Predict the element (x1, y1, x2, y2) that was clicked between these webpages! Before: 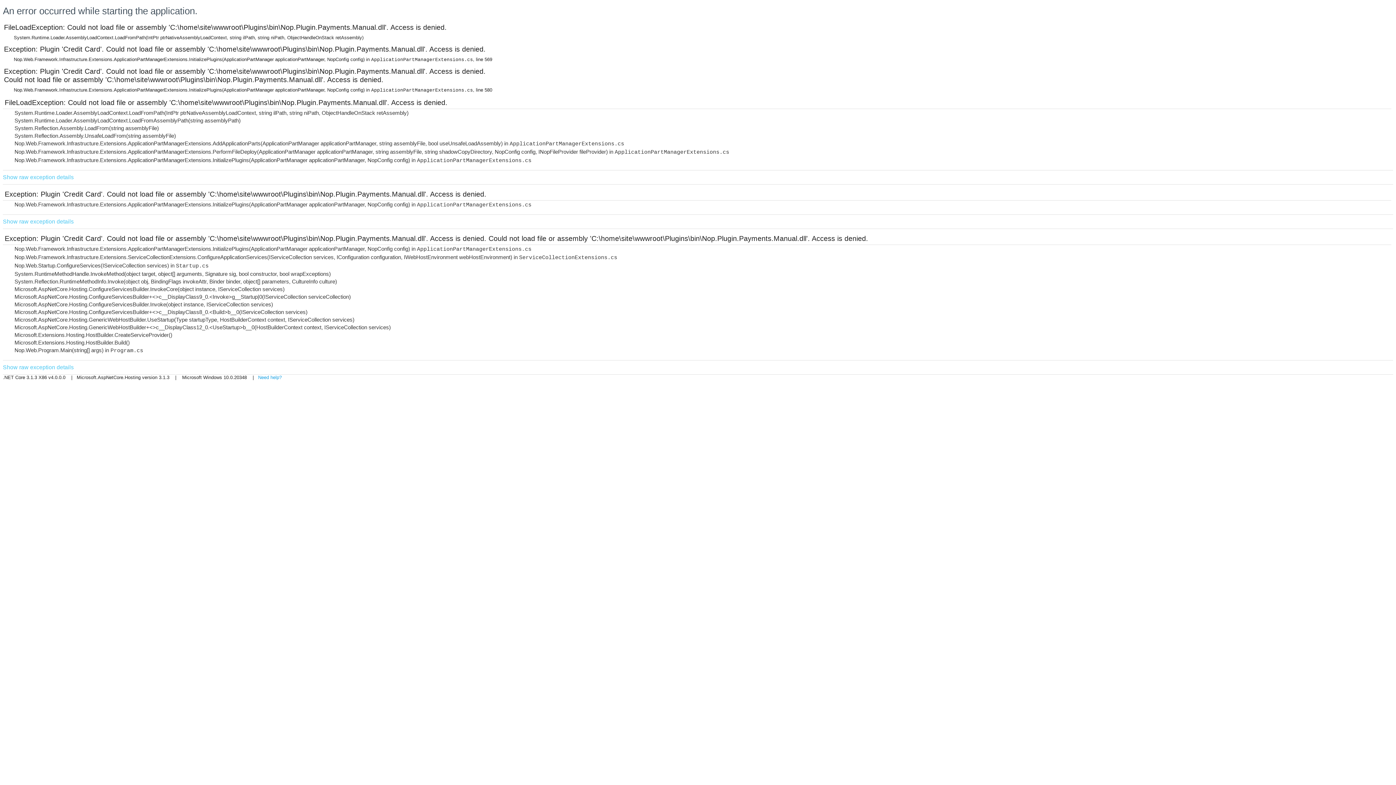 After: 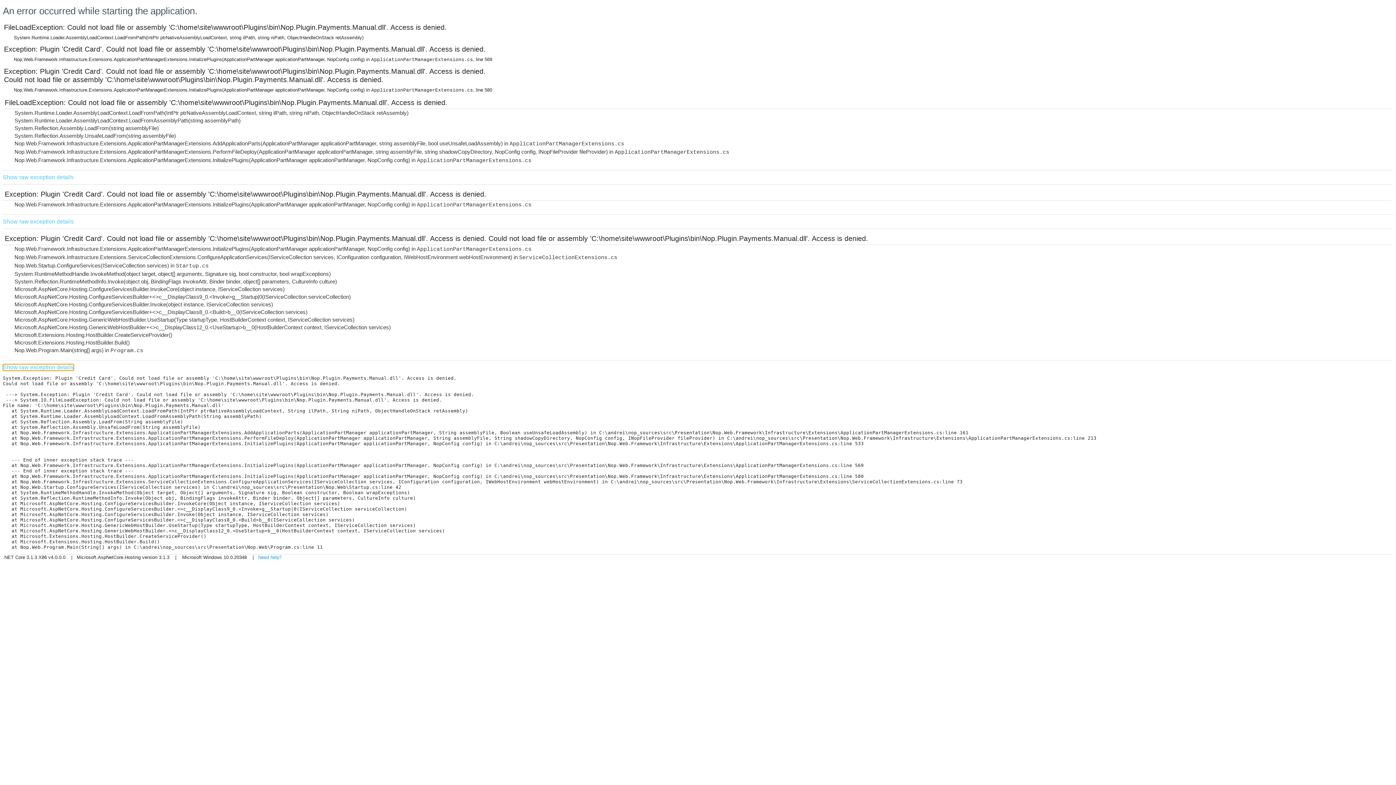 Action: bbox: (2, 364, 73, 370) label: Show raw exception details